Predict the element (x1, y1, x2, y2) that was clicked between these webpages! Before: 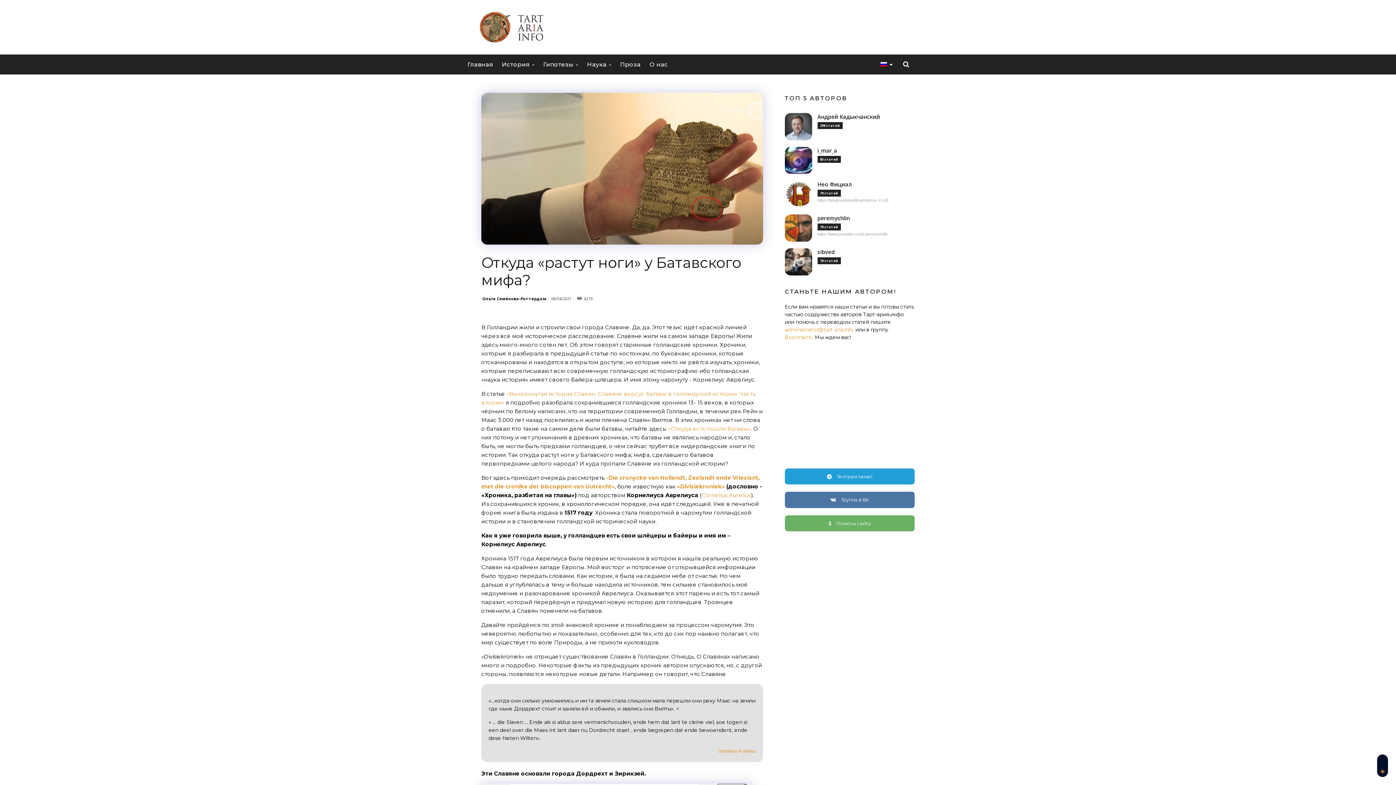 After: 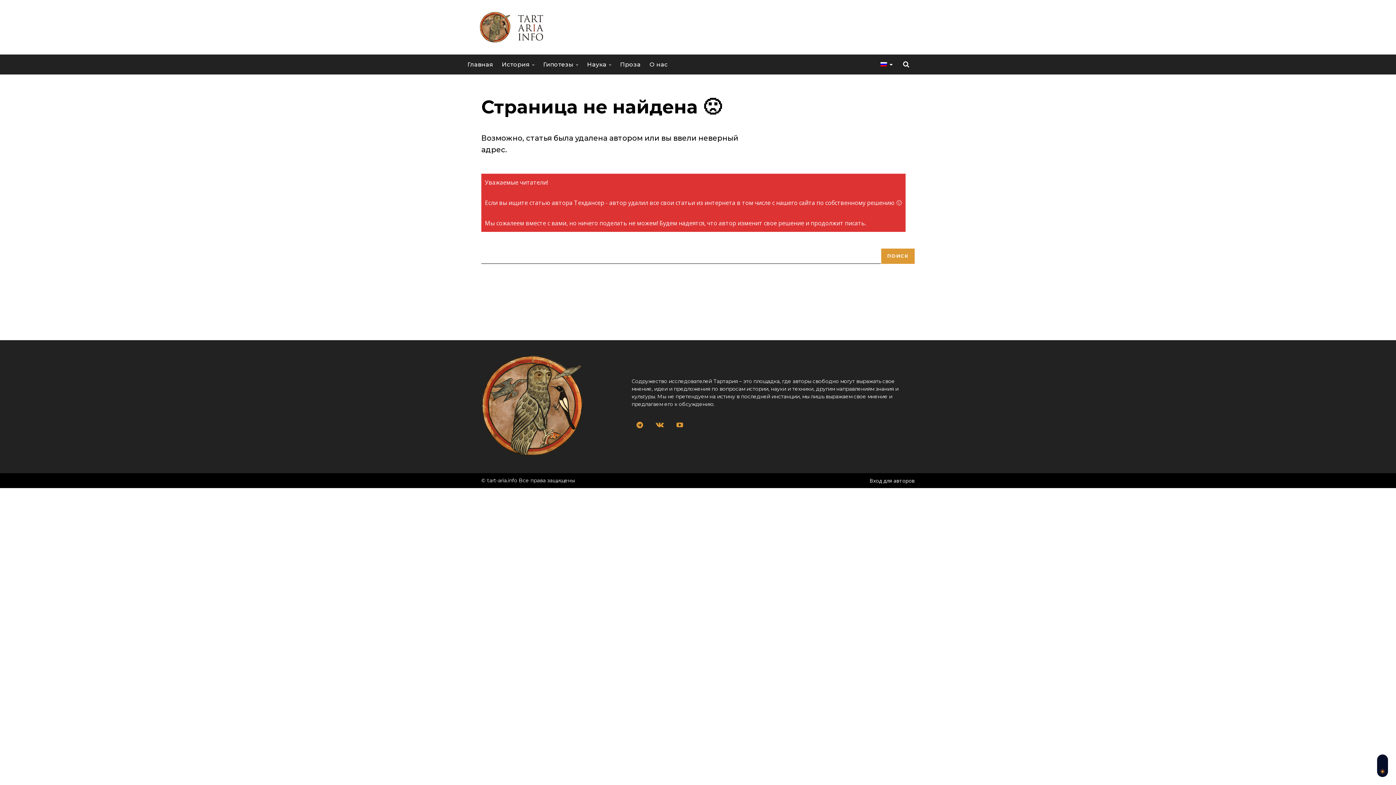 Action: label: administrator@tart-aria.info bbox: (784, 326, 854, 333)